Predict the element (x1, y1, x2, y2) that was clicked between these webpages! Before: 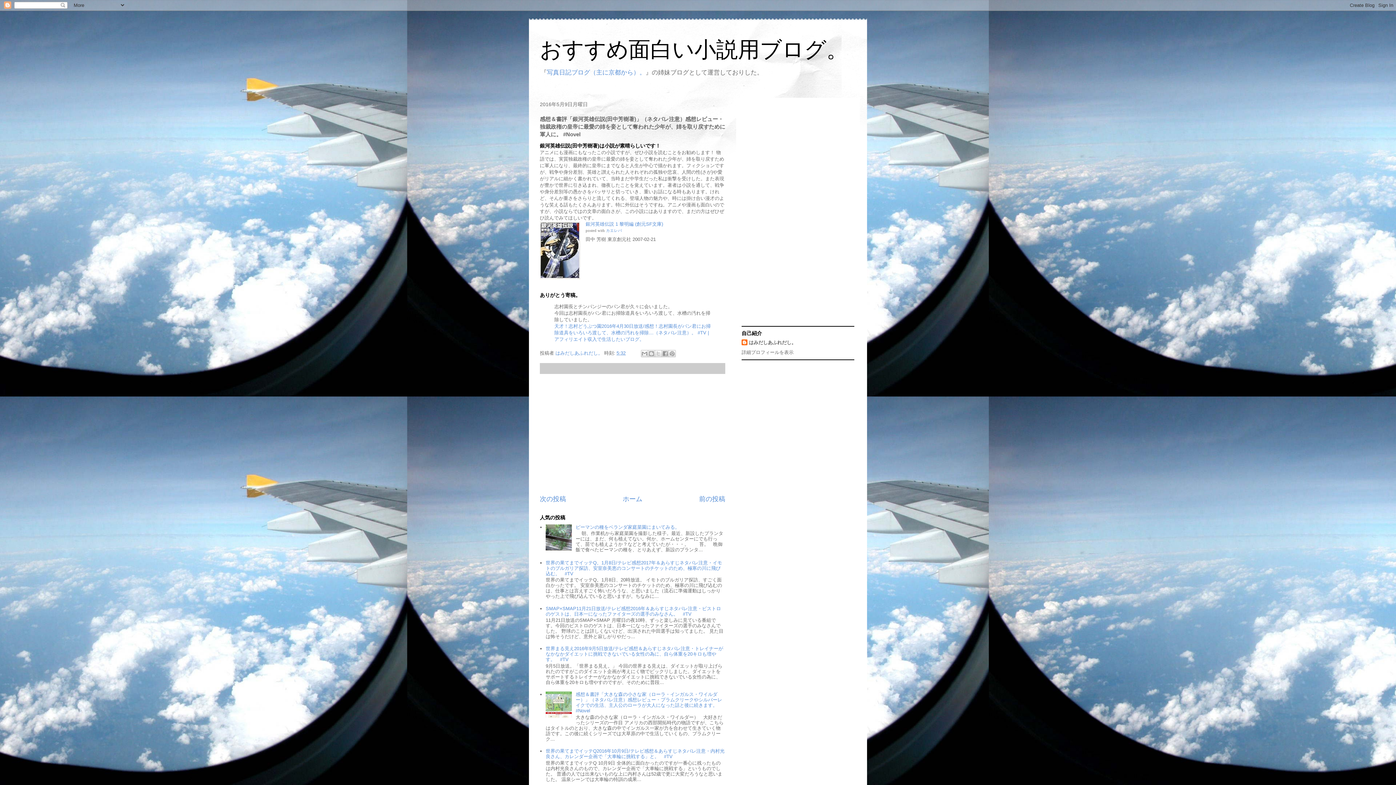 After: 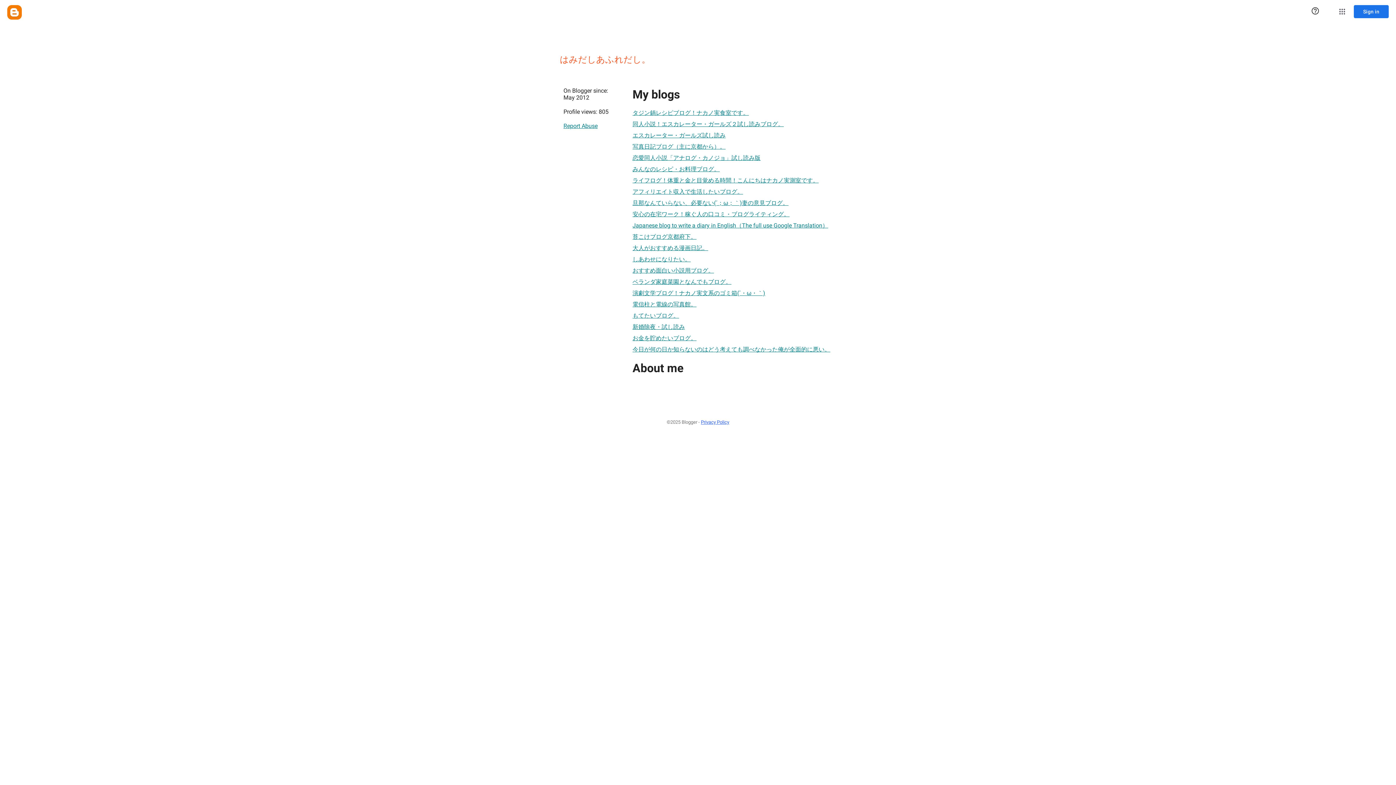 Action: label: はみだしあふれだし。 bbox: (741, 339, 796, 346)